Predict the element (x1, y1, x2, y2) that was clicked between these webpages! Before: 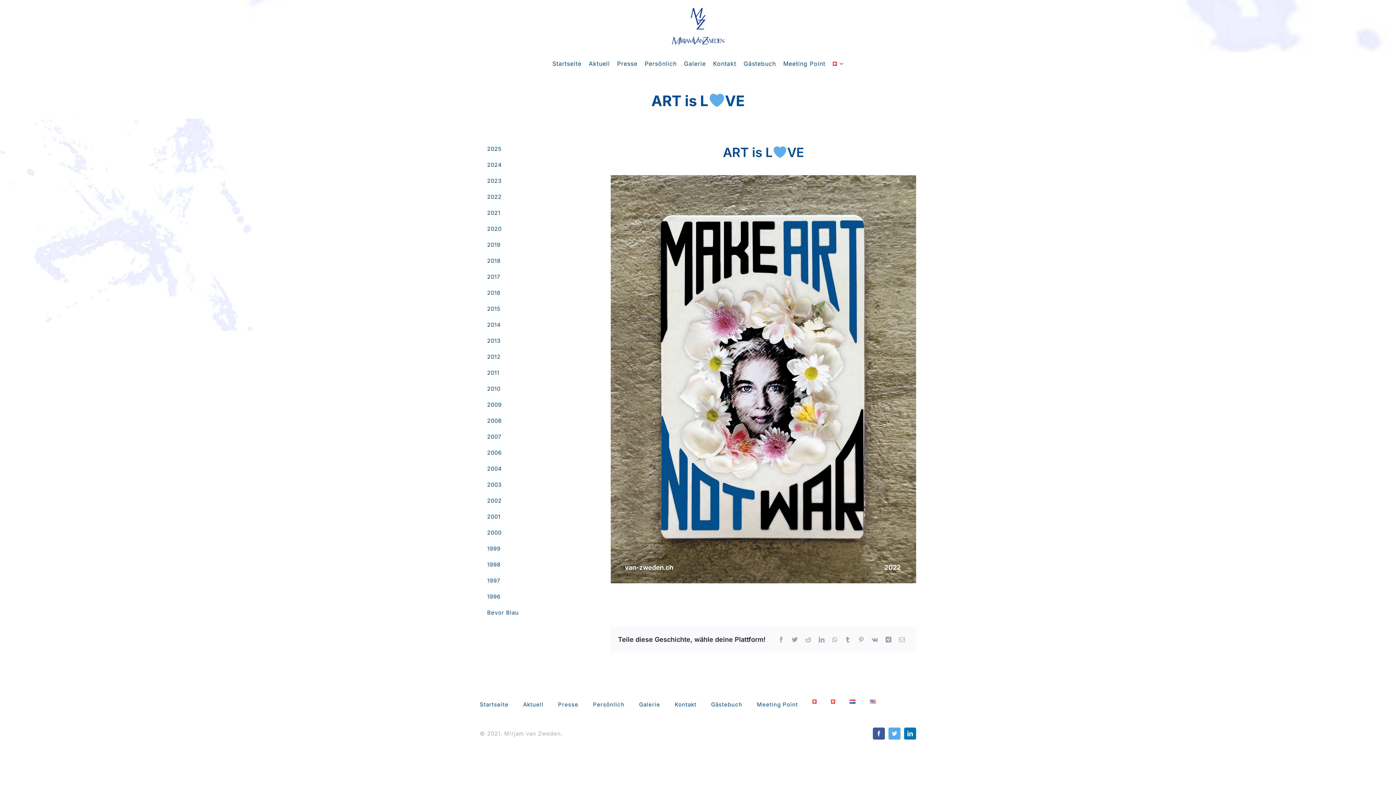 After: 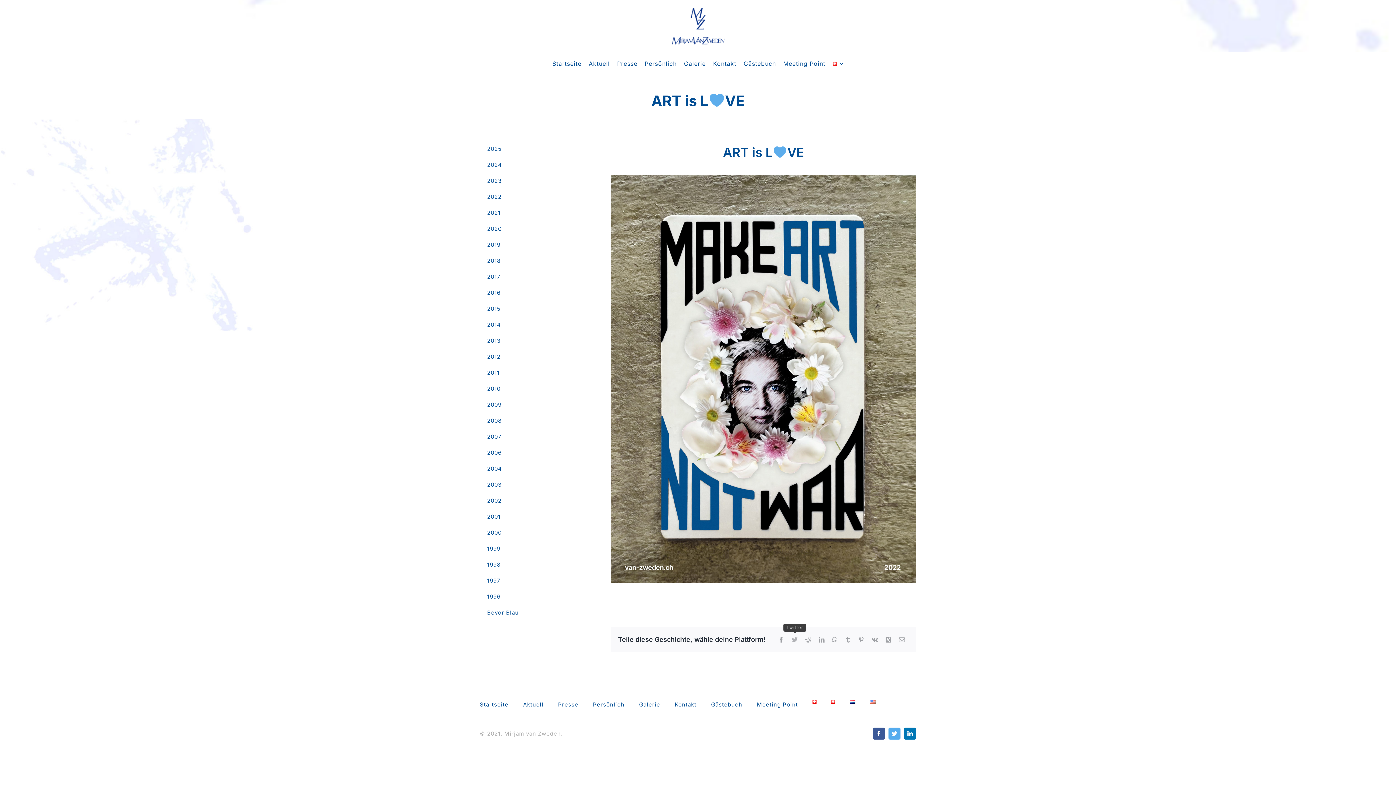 Action: label: Twitter bbox: (788, 635, 801, 645)